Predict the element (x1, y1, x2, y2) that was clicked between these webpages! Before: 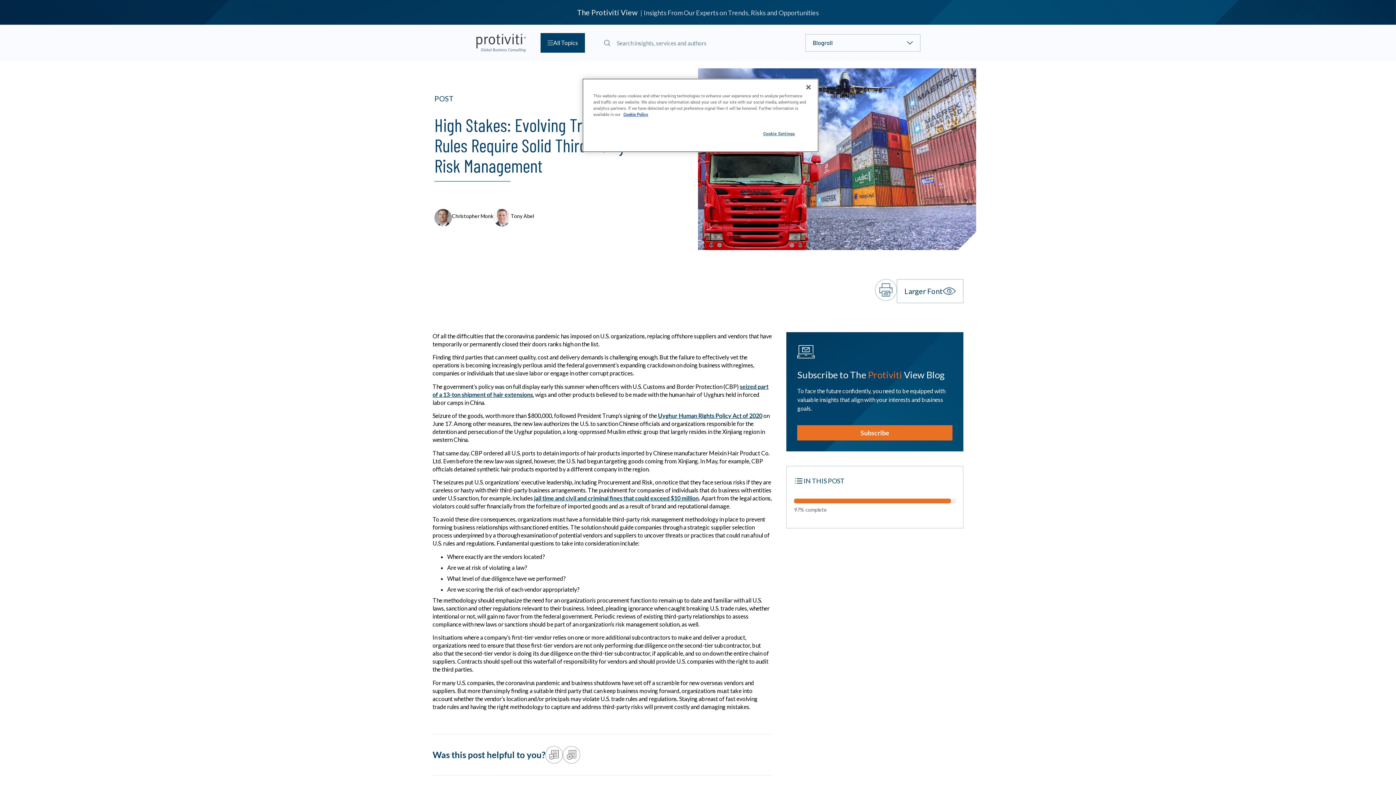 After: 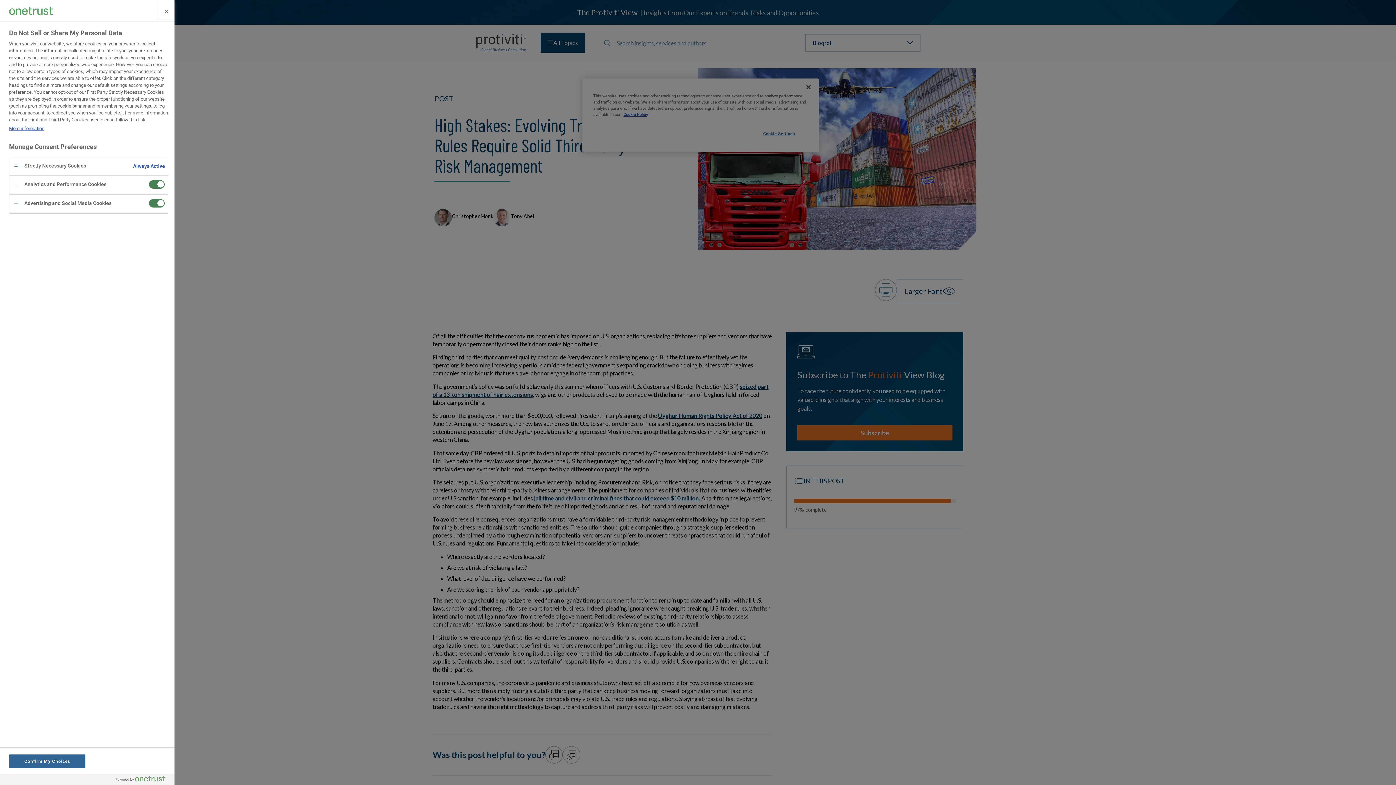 Action: label: Cookie Settings bbox: (754, 126, 803, 141)